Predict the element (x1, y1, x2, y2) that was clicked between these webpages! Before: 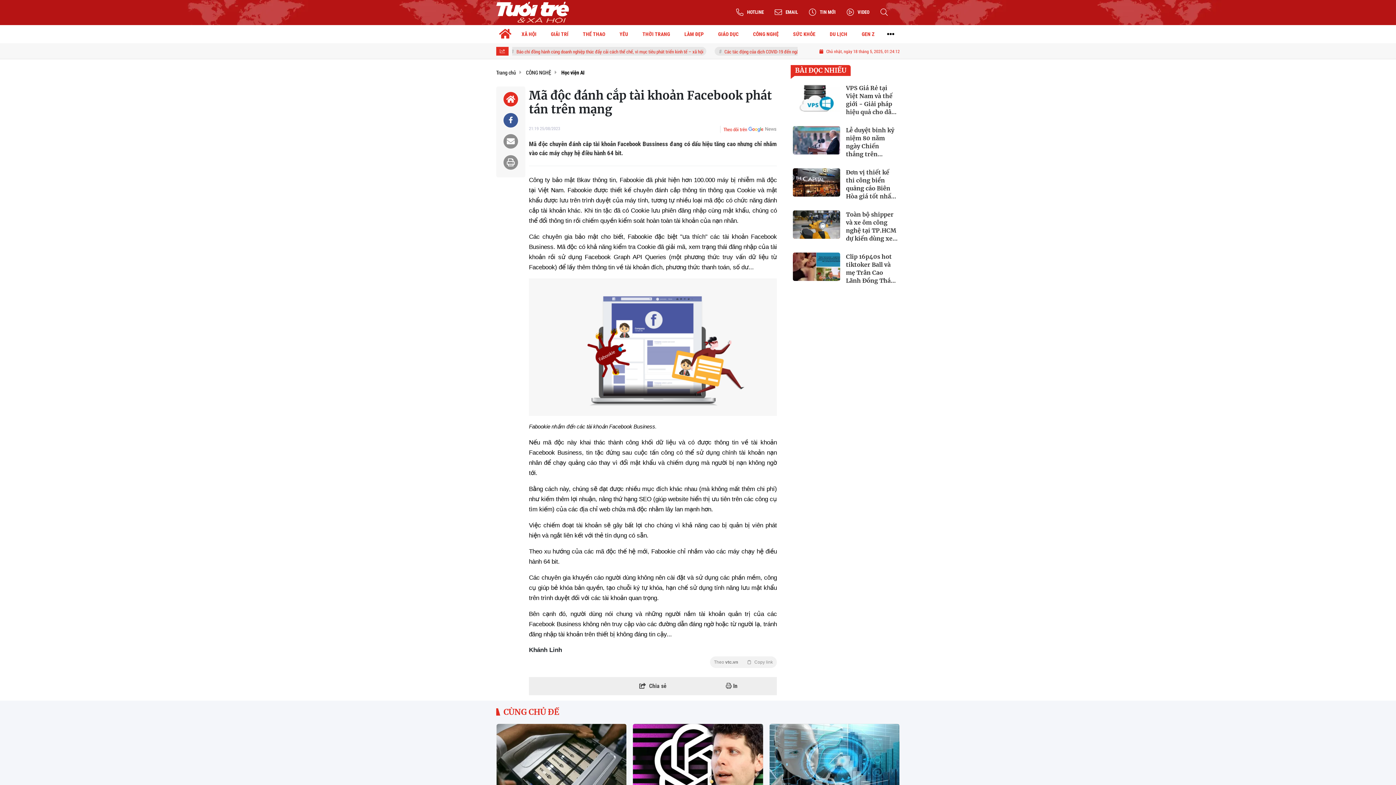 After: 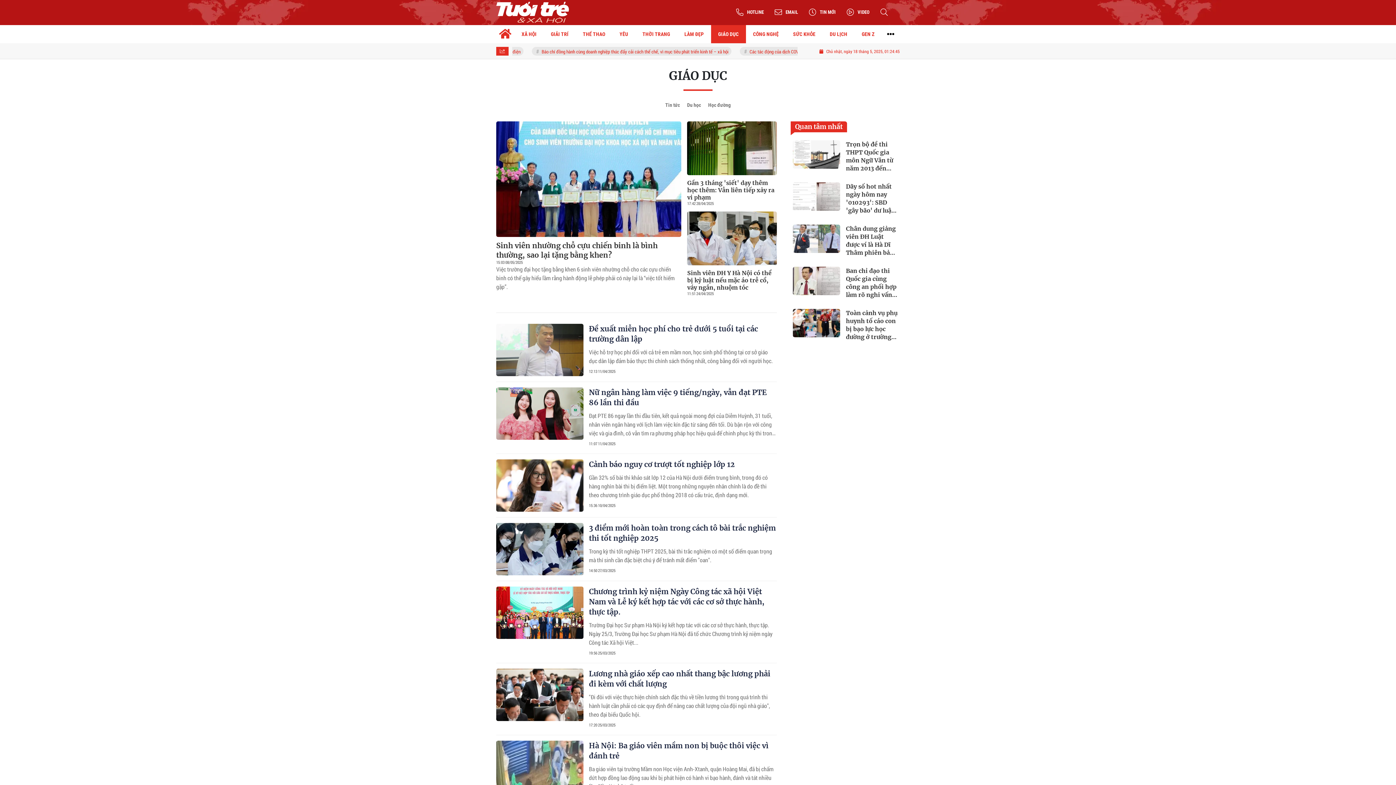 Action: bbox: (711, 25, 746, 43) label: GIÁO DỤC